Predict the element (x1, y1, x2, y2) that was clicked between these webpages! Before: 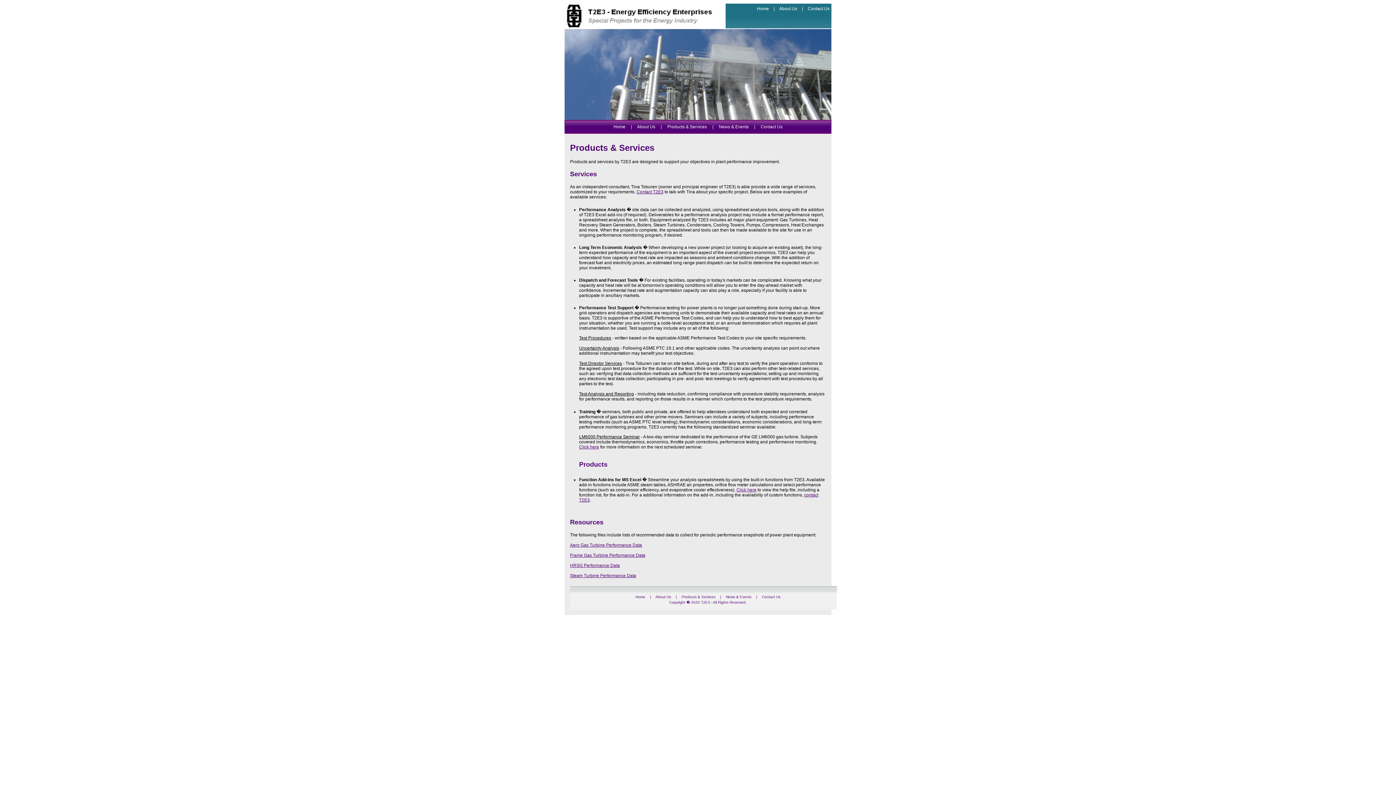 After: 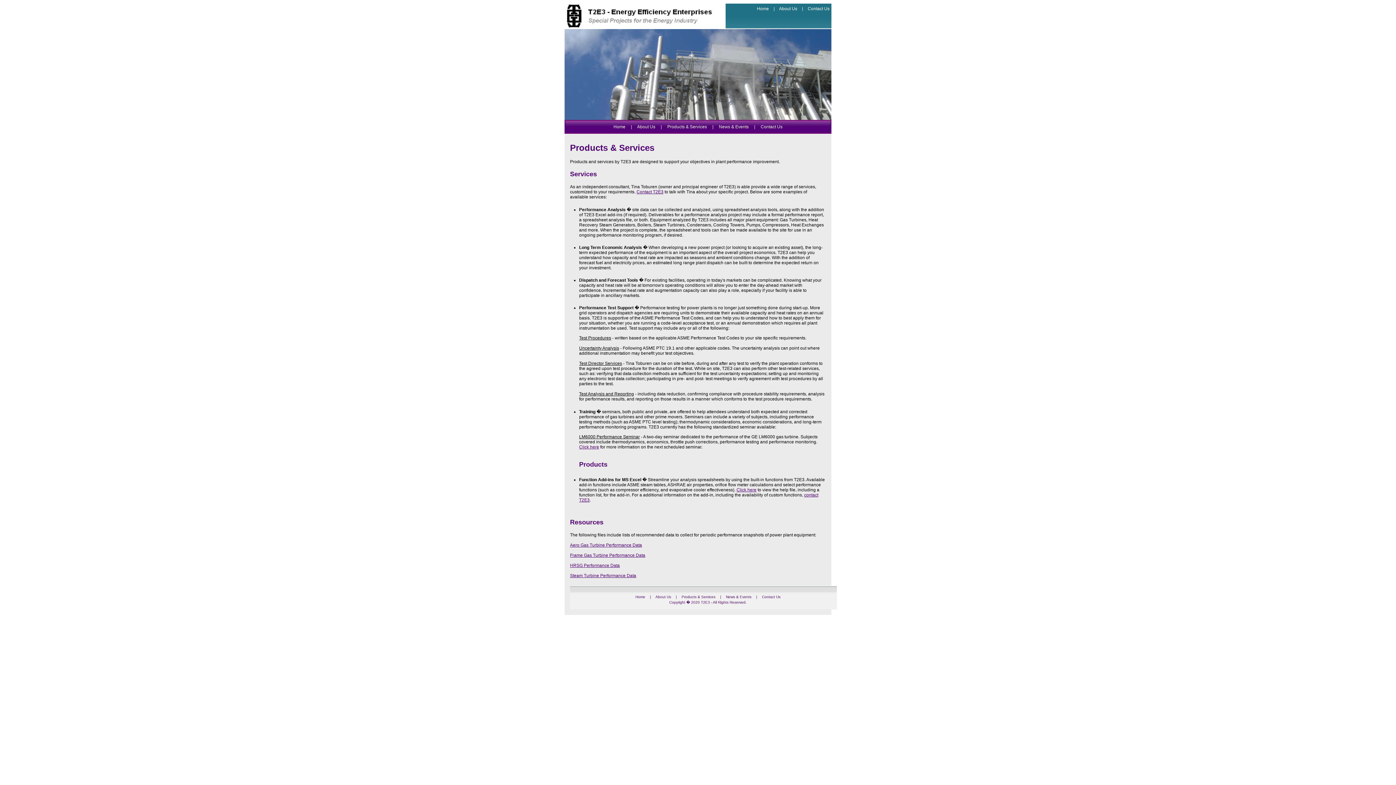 Action: label: Aero Gas Turbine Performance Data bbox: (570, 542, 642, 548)